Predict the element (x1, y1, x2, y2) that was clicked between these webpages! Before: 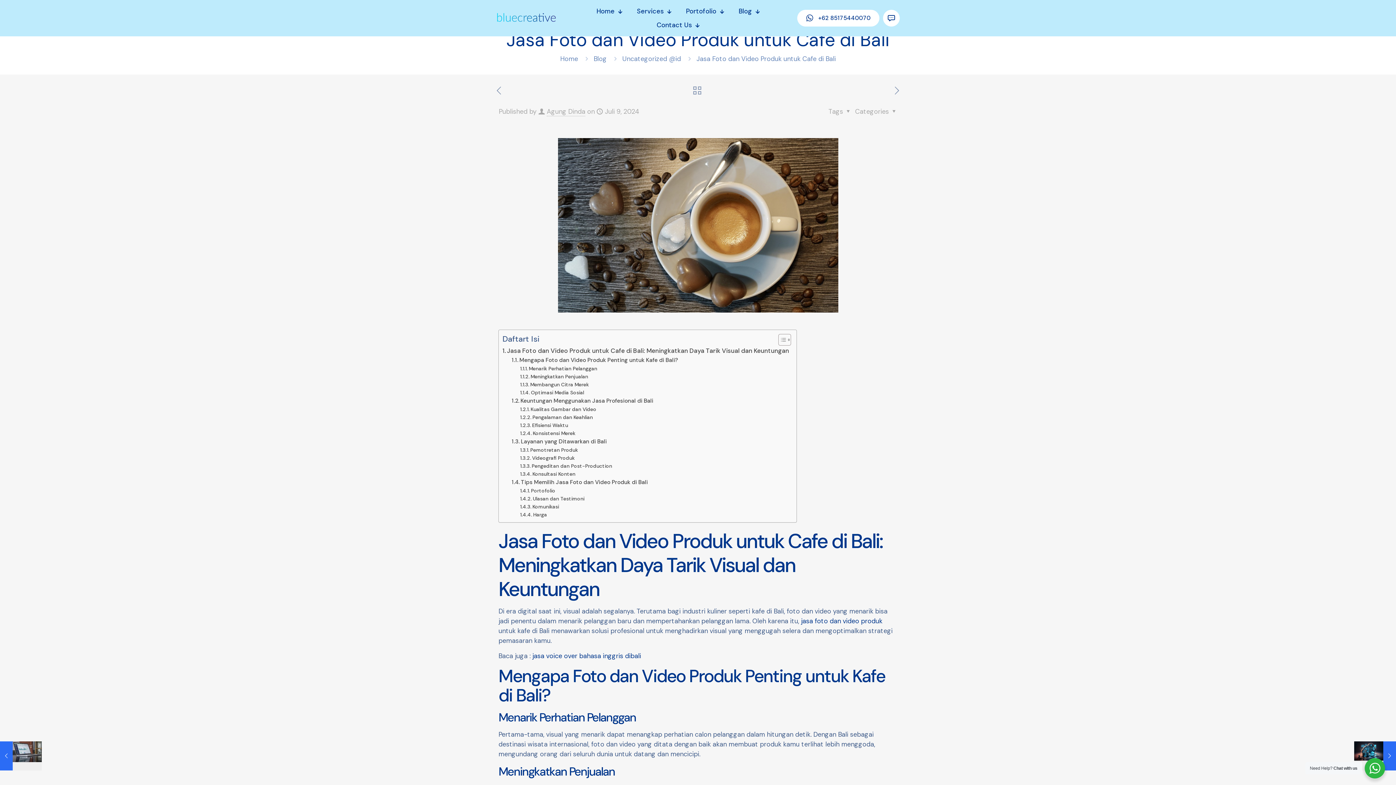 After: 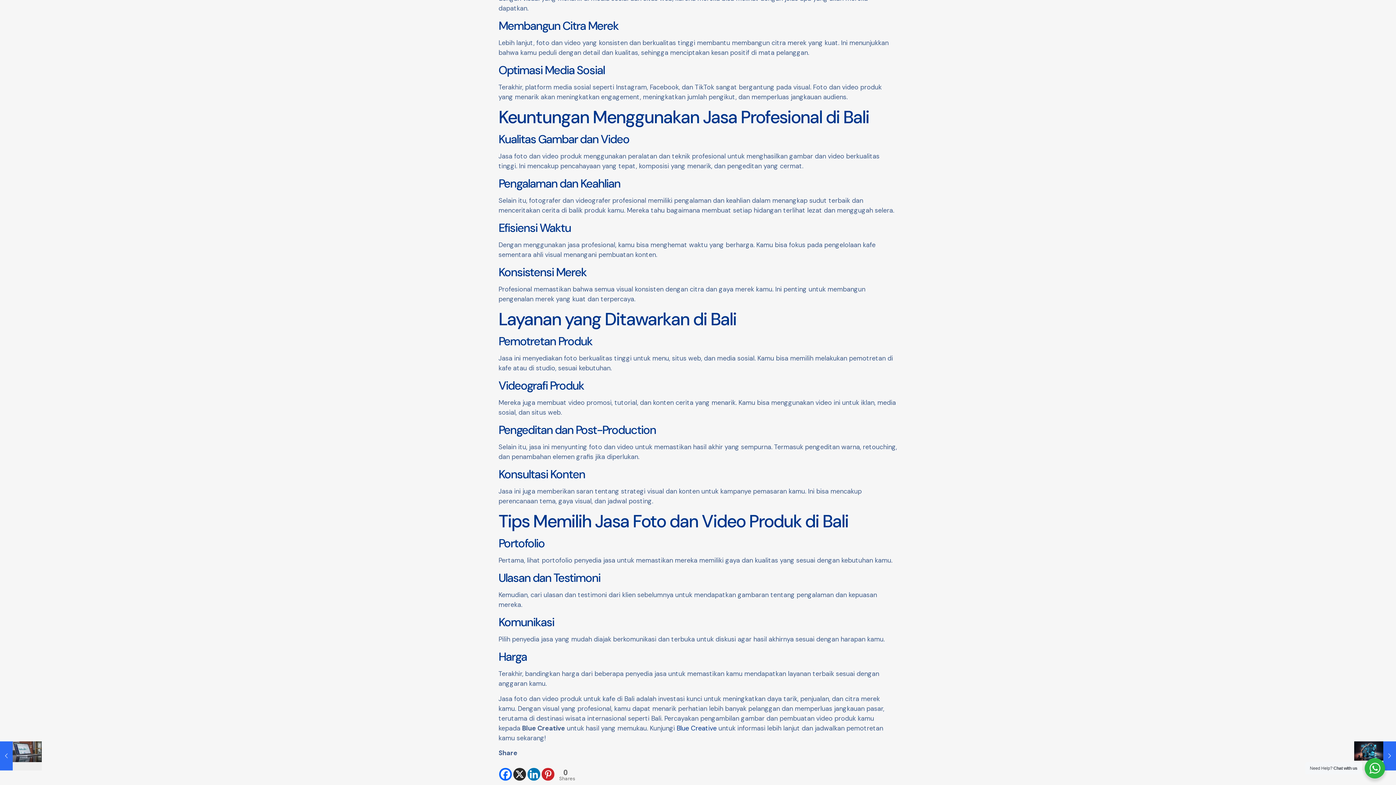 Action: bbox: (520, 380, 588, 388) label: Membangun Citra Merek